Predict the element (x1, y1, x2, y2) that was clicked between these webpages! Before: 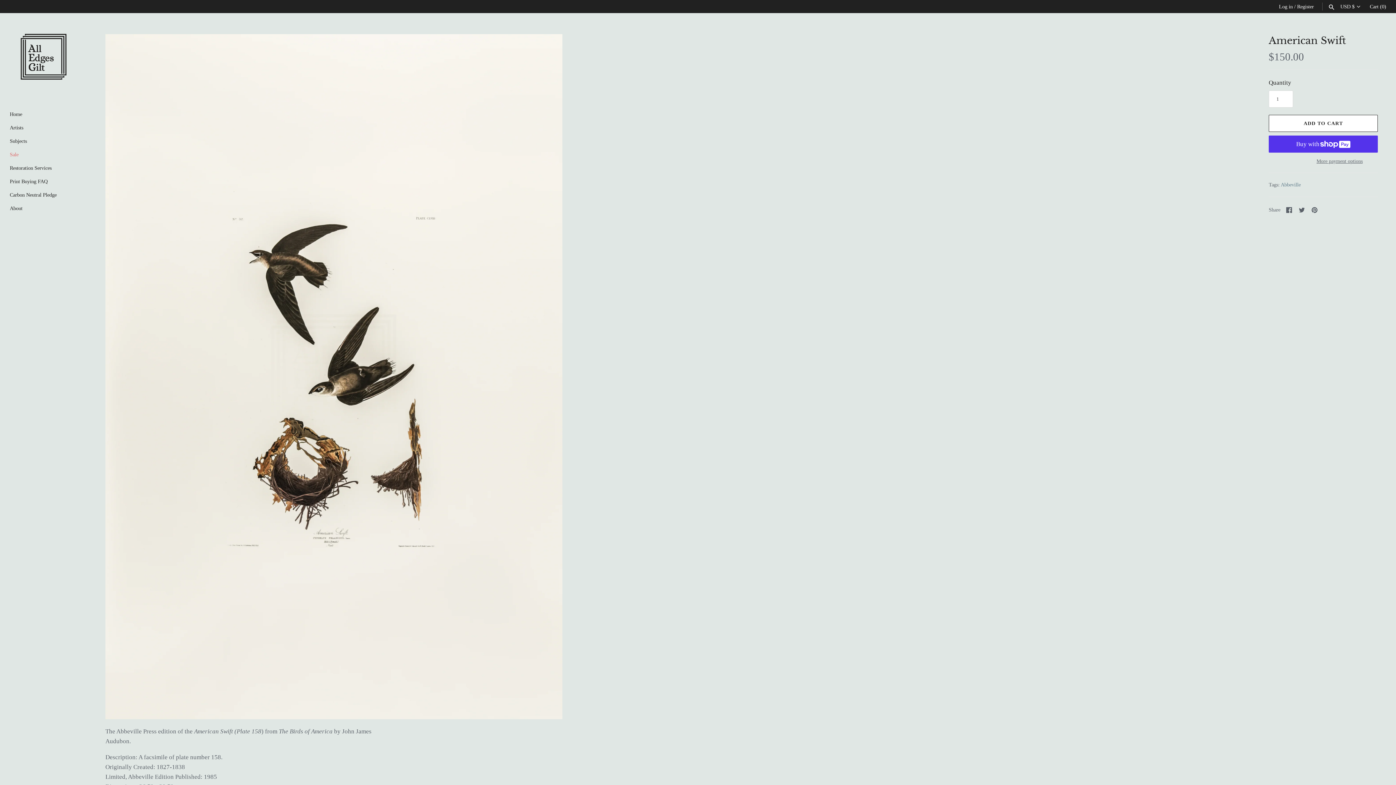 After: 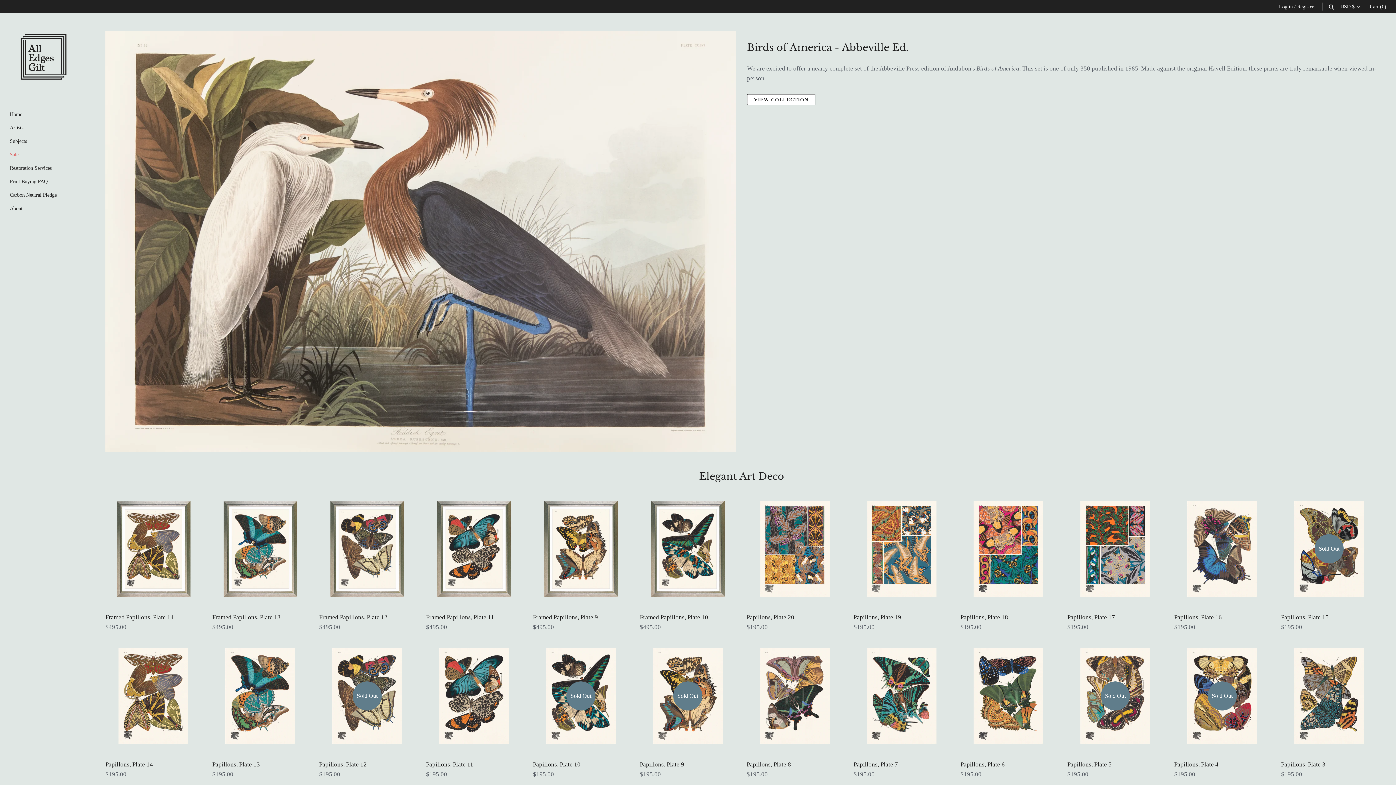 Action: bbox: (0, 22, 87, 90)